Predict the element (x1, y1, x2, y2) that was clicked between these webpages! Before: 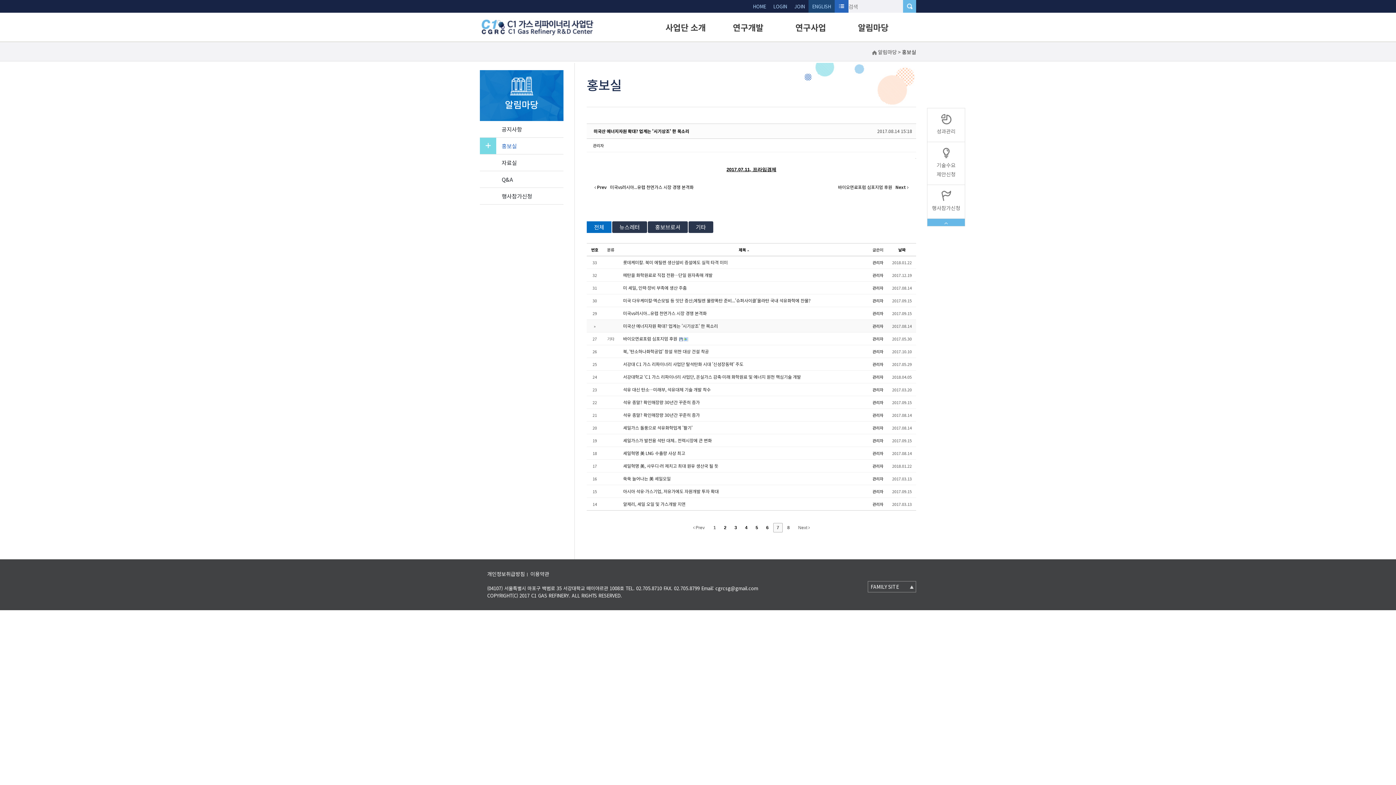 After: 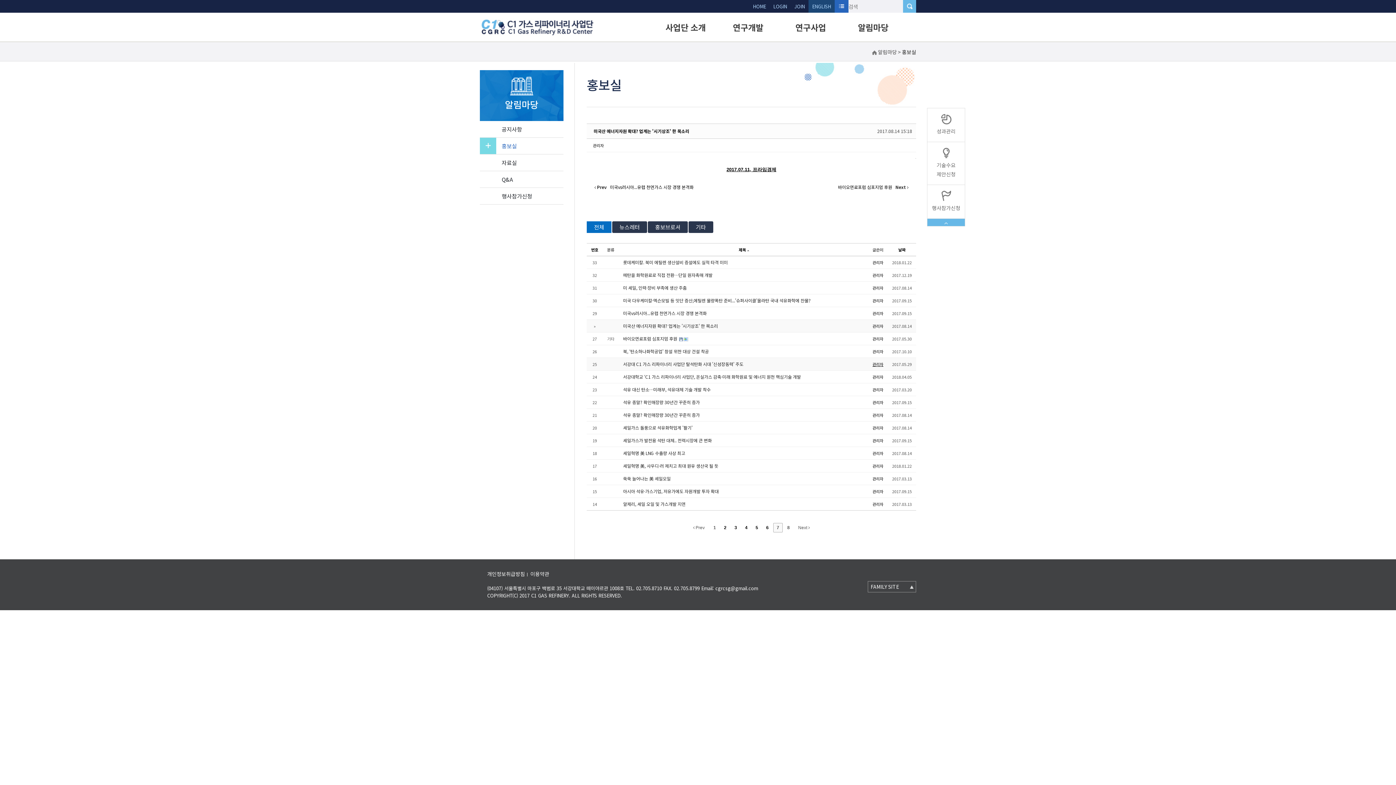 Action: label: 관리자 bbox: (872, 361, 883, 367)